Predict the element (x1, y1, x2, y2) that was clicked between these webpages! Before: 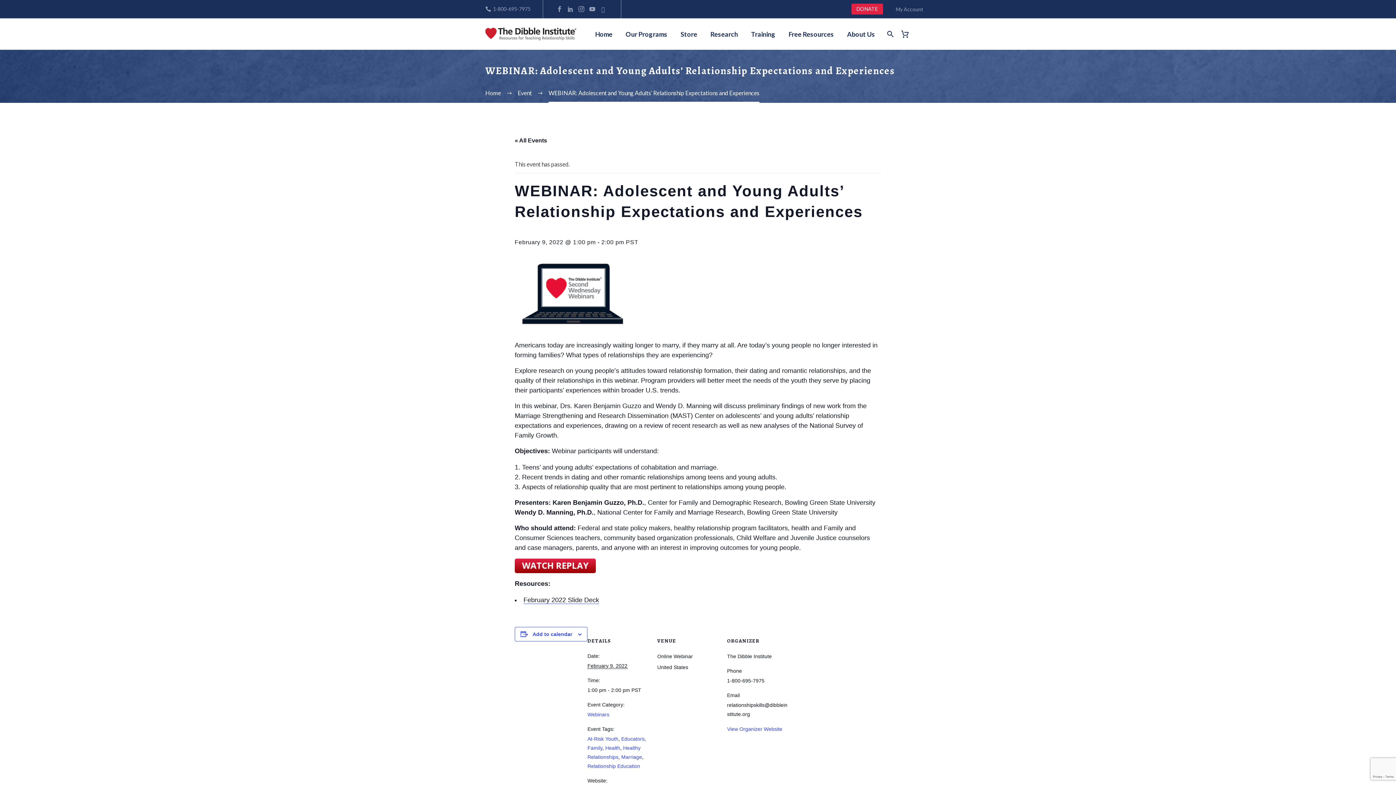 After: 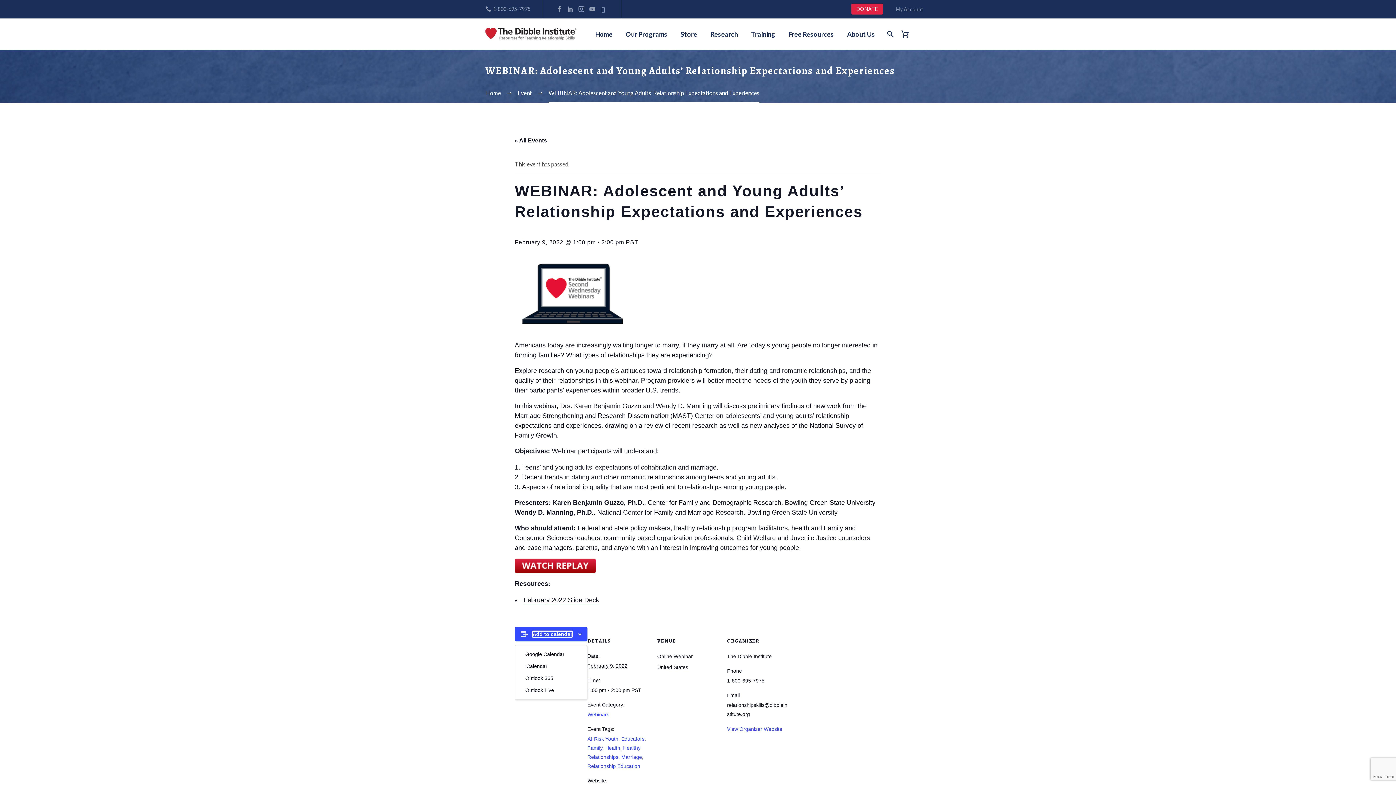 Action: label: Add to calendar bbox: (532, 631, 572, 637)